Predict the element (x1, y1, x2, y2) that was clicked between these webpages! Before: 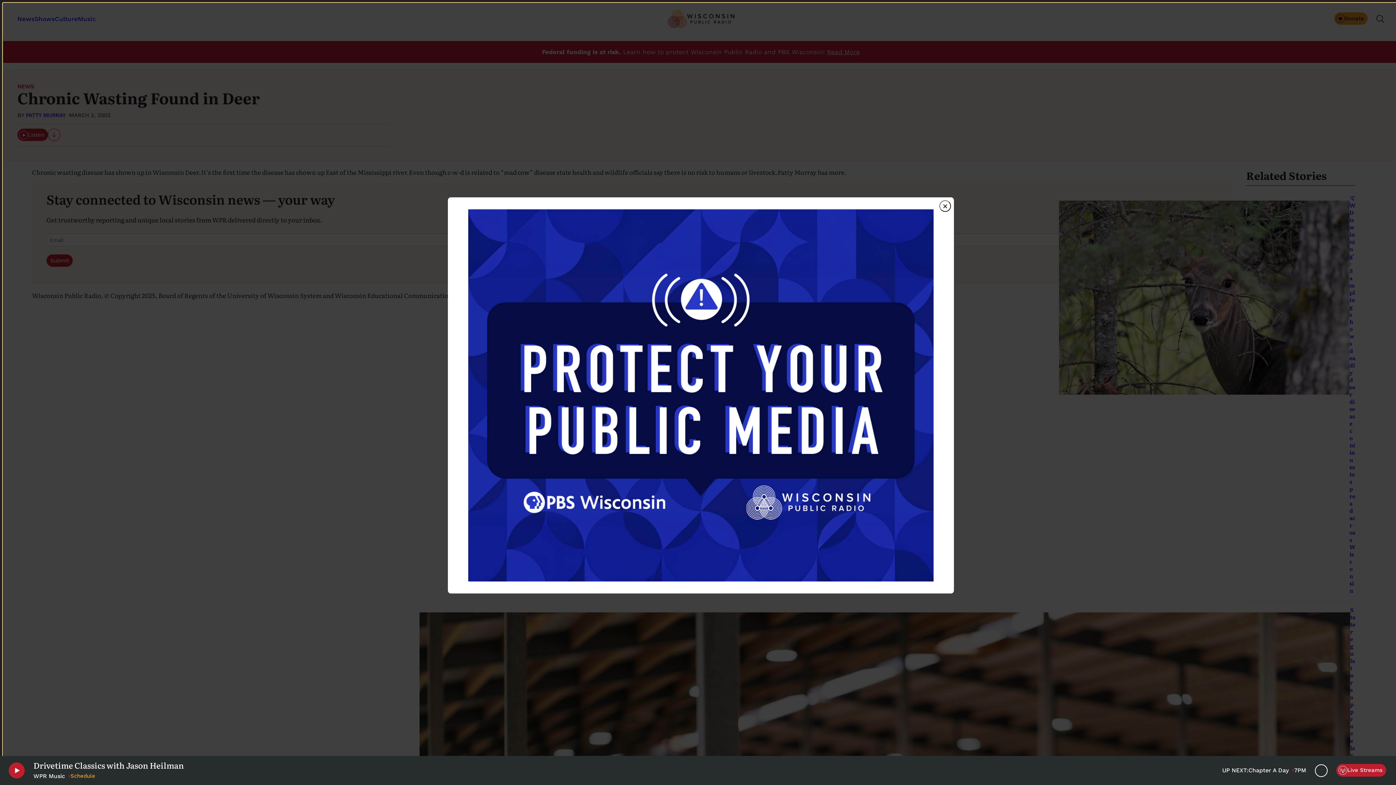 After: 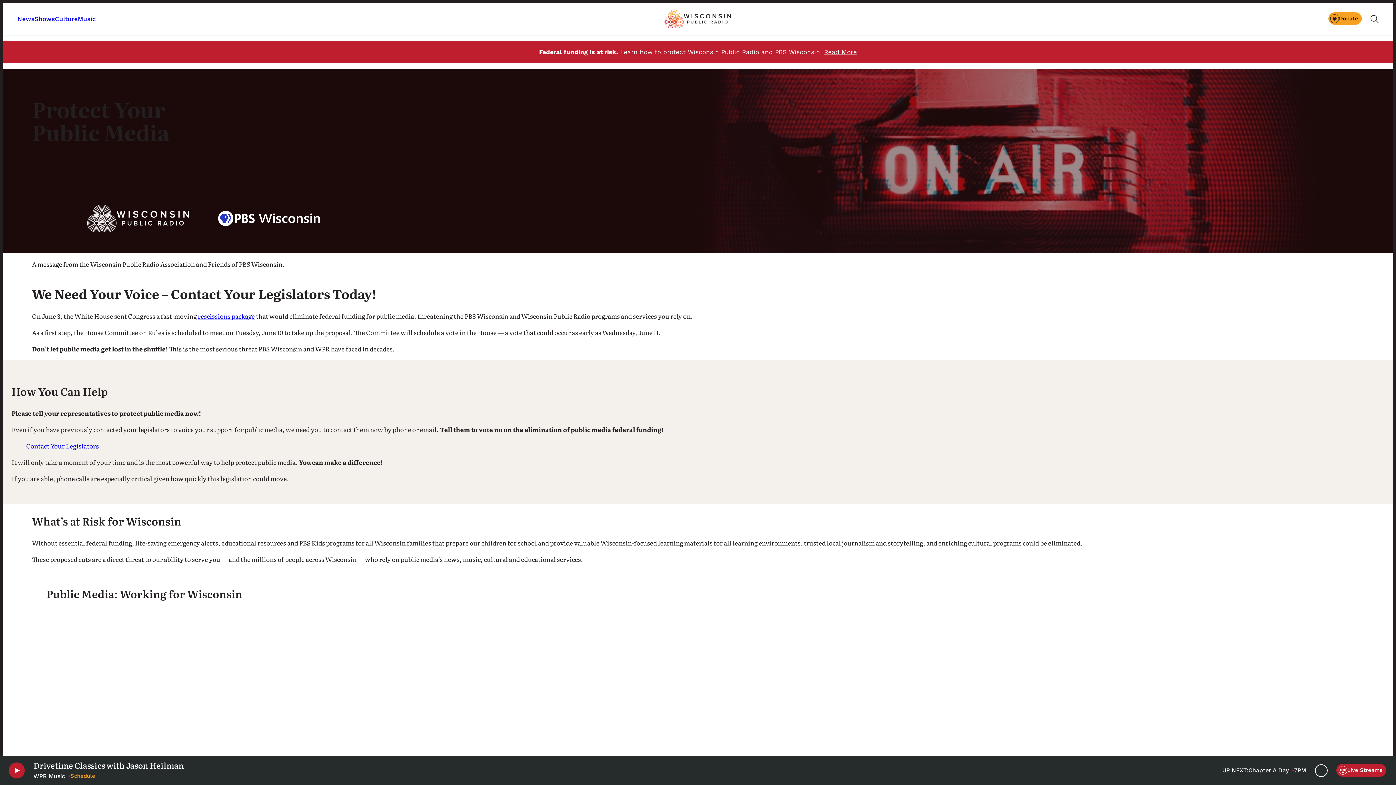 Action: bbox: (468, 209, 933, 581)